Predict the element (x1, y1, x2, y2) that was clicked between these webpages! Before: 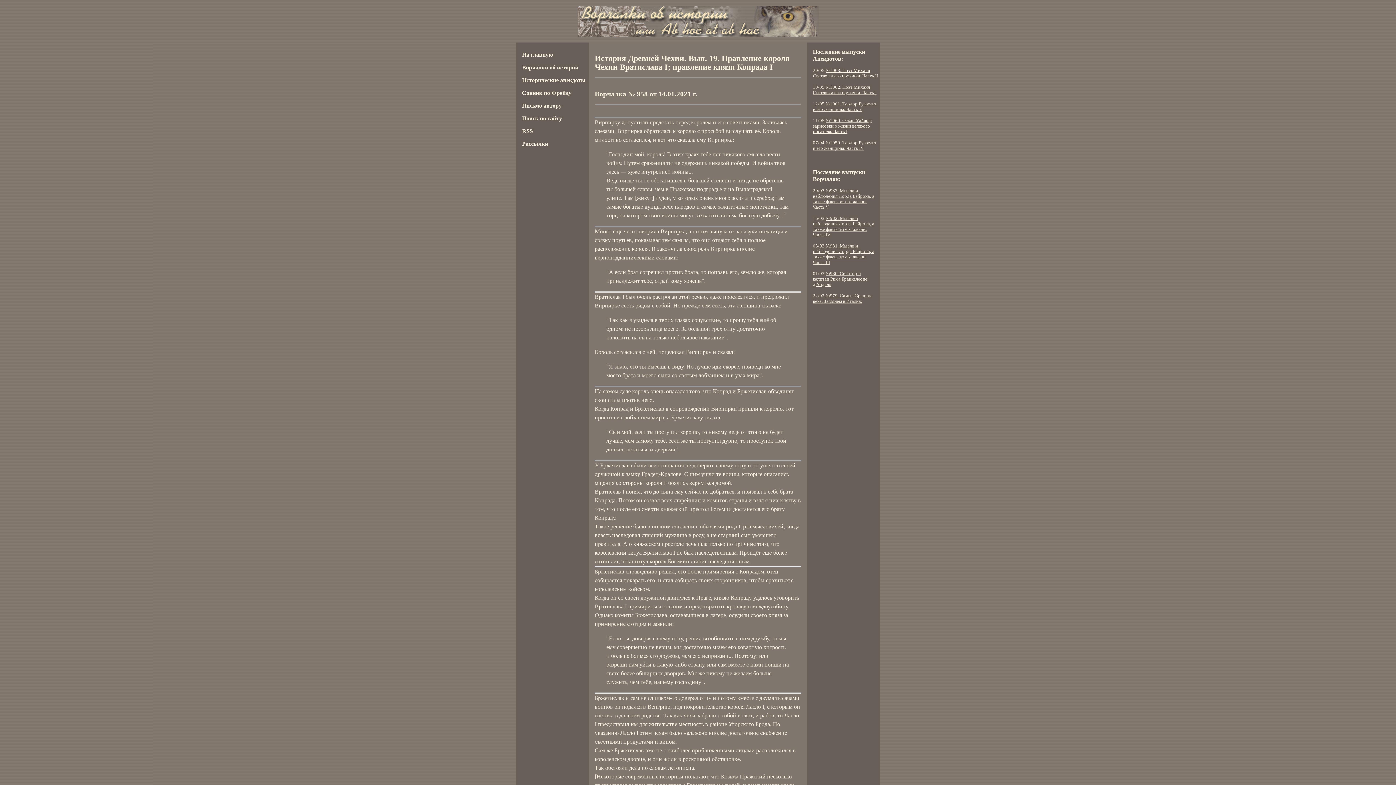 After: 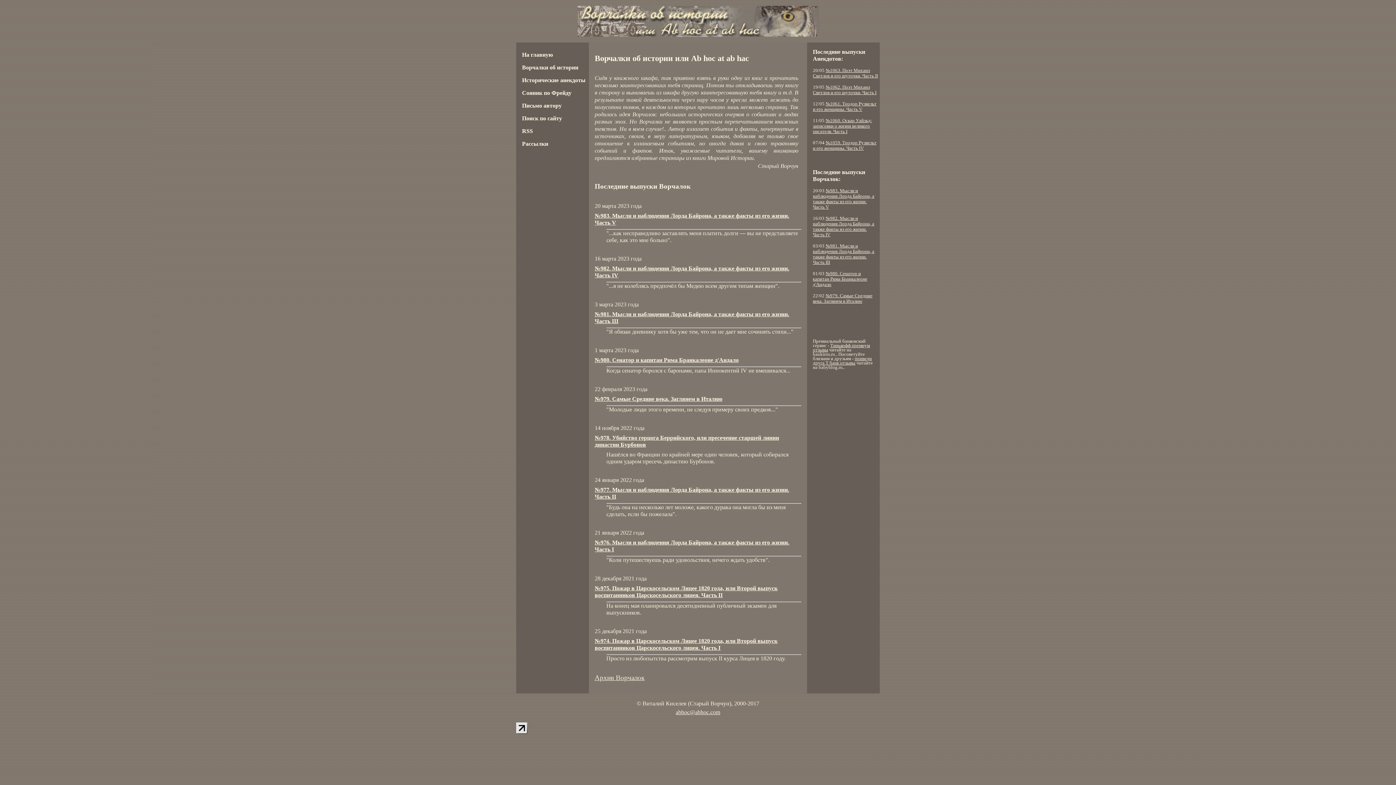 Action: label: Ворчалки об истории bbox: (522, 64, 578, 70)